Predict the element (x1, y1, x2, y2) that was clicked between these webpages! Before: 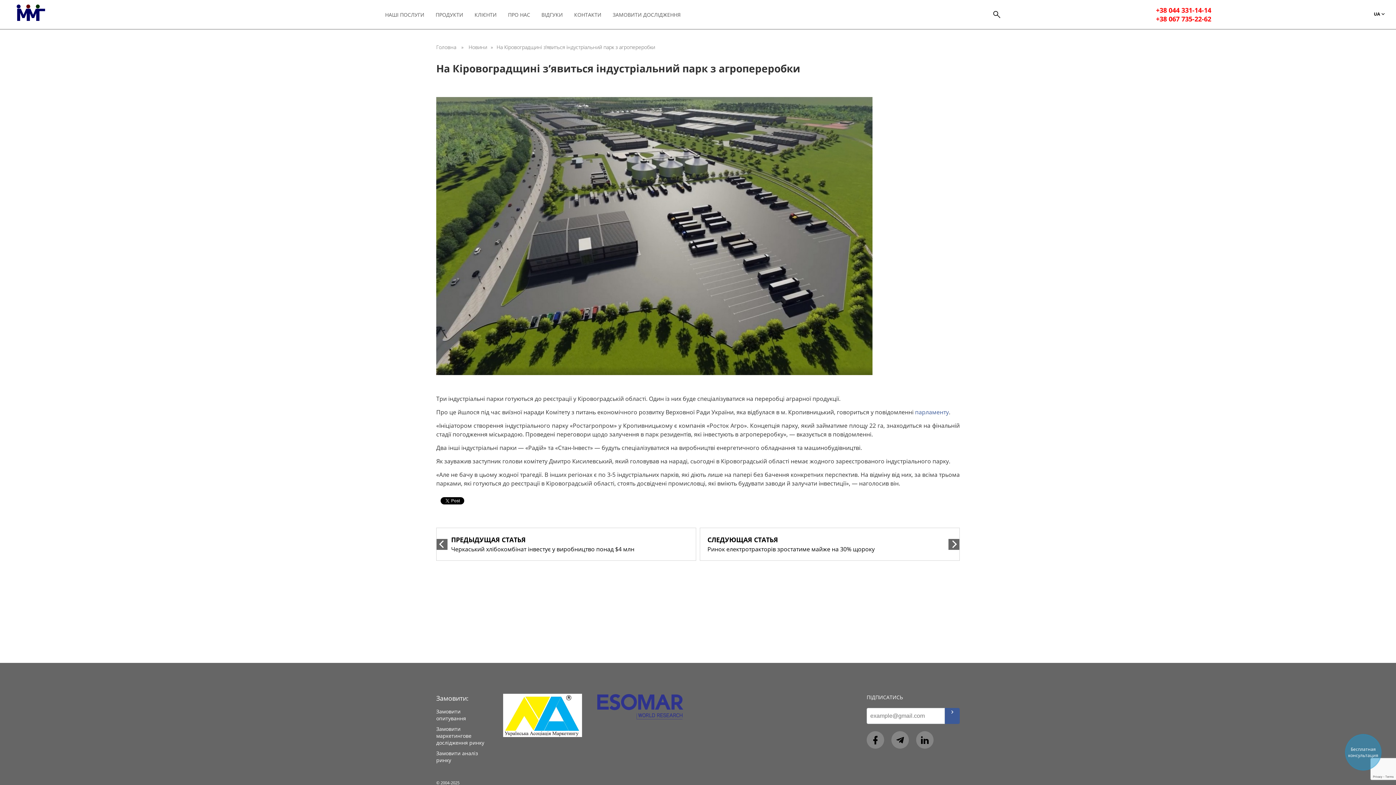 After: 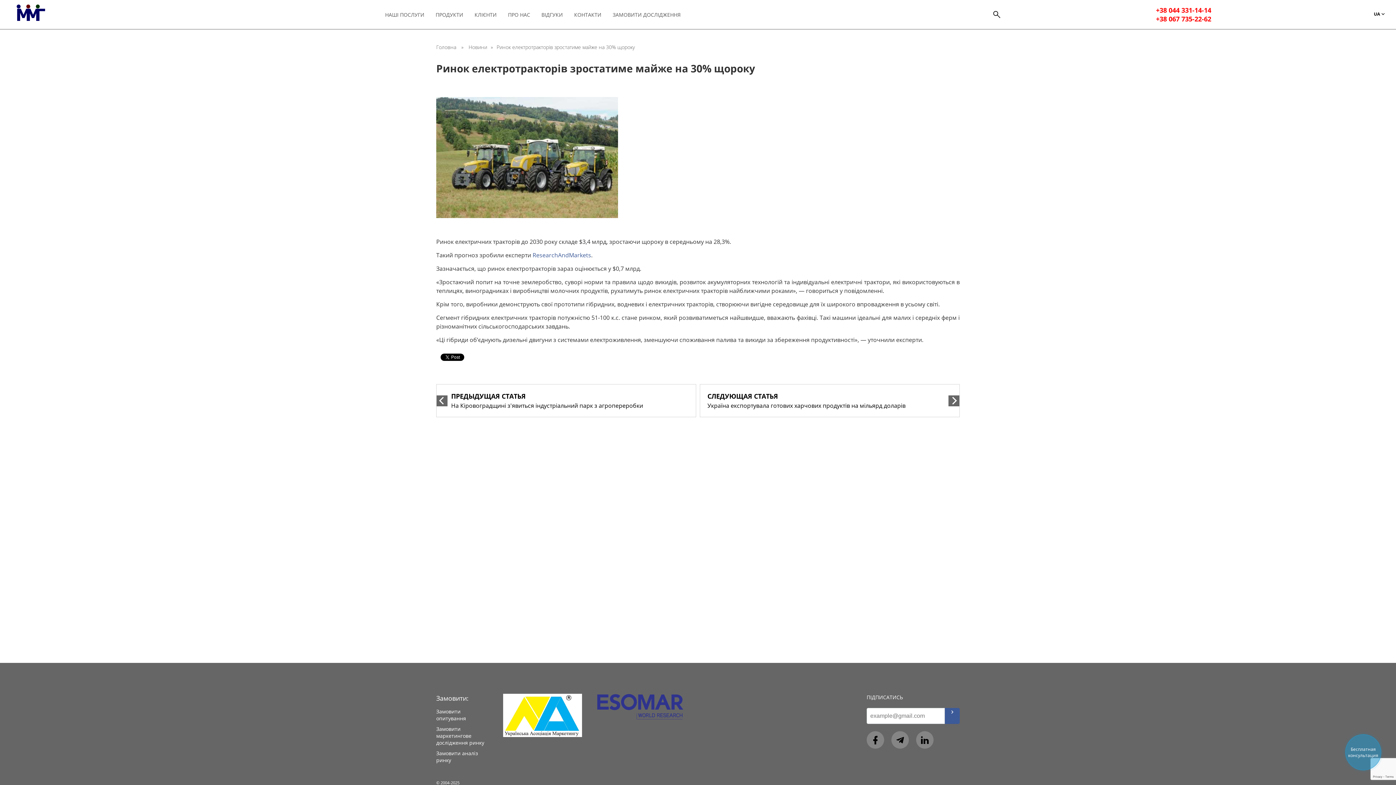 Action: bbox: (698, 528, 960, 561) label: СЛЕДУЮЩАЯ СТАТЬЯ
Ринок електротракторів зростатиме майже на 30% щороку